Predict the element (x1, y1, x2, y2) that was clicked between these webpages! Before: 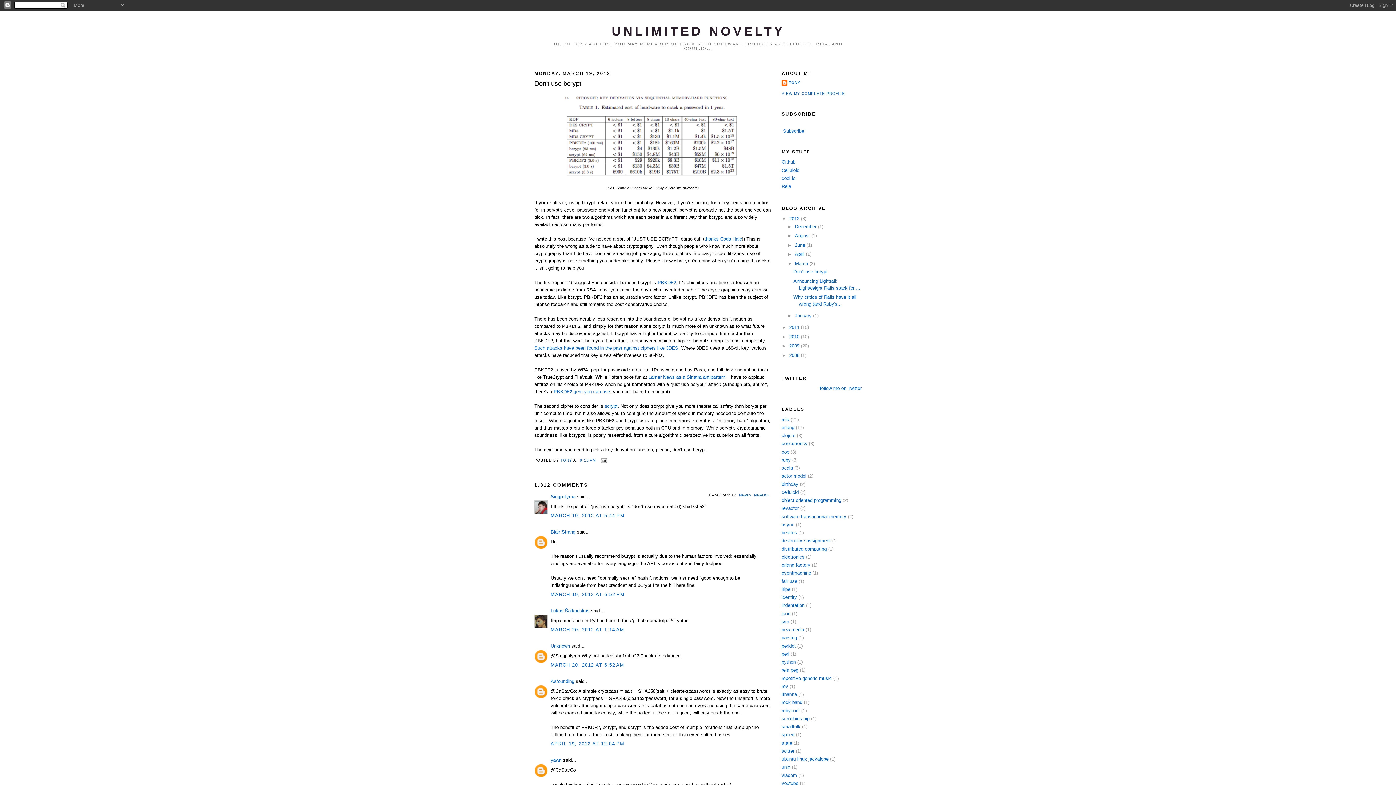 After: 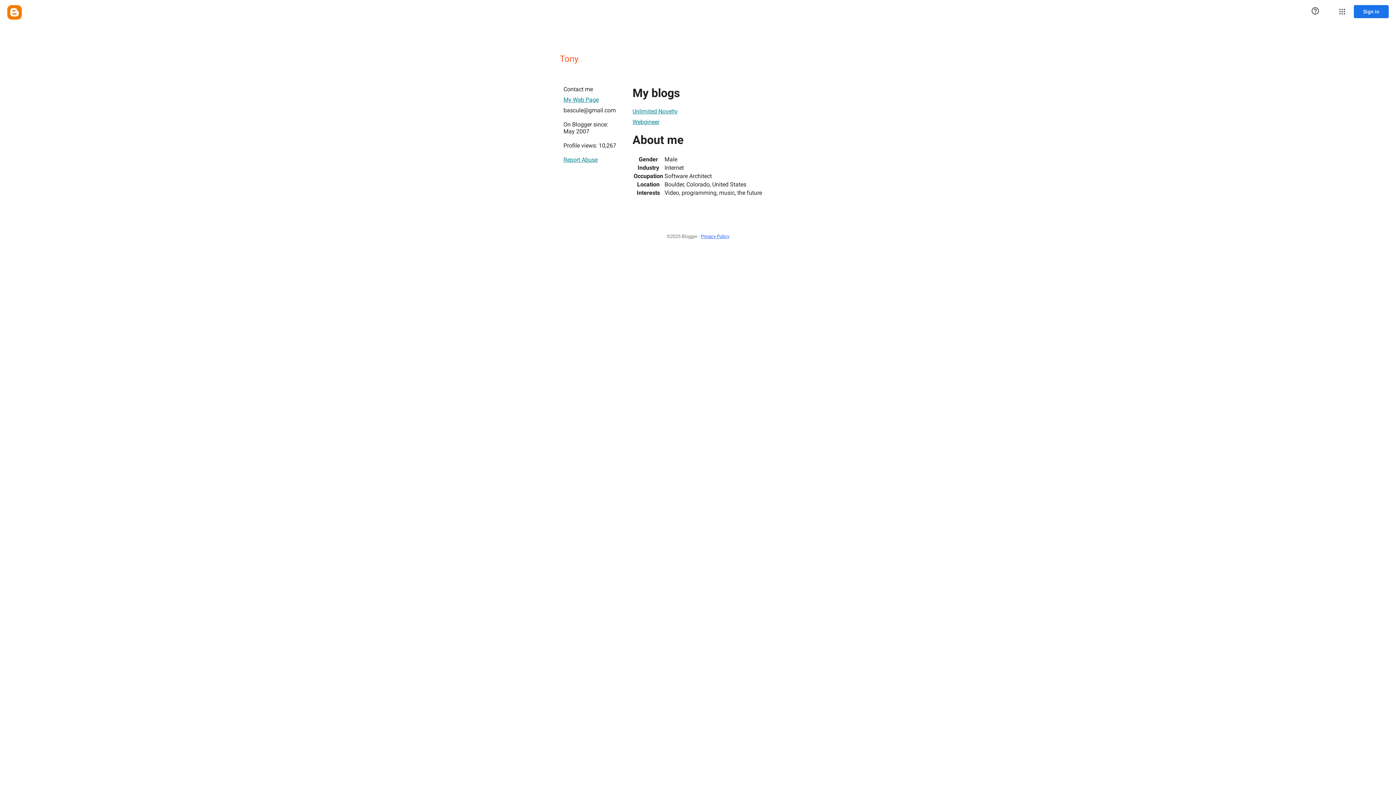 Action: label: VIEW MY COMPLETE PROFILE bbox: (781, 91, 845, 95)